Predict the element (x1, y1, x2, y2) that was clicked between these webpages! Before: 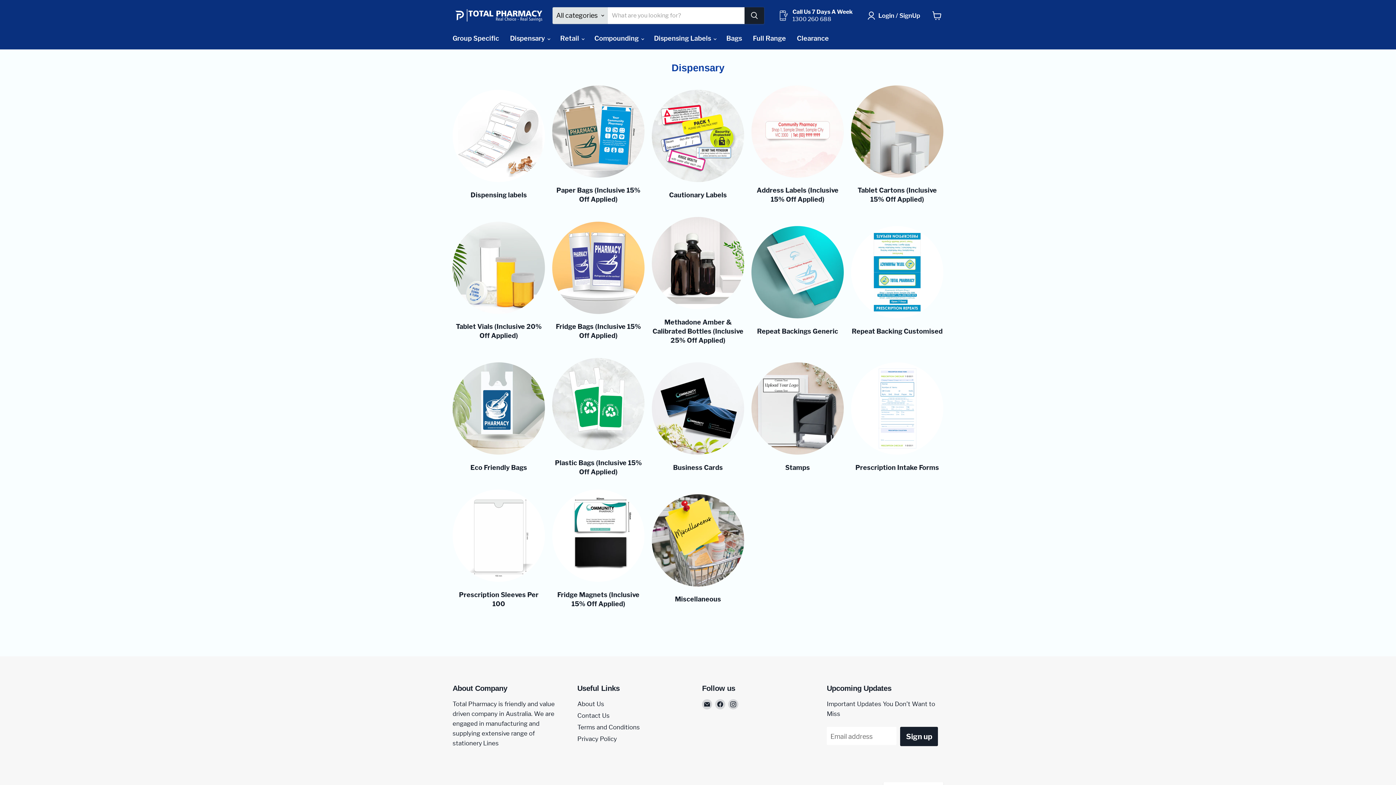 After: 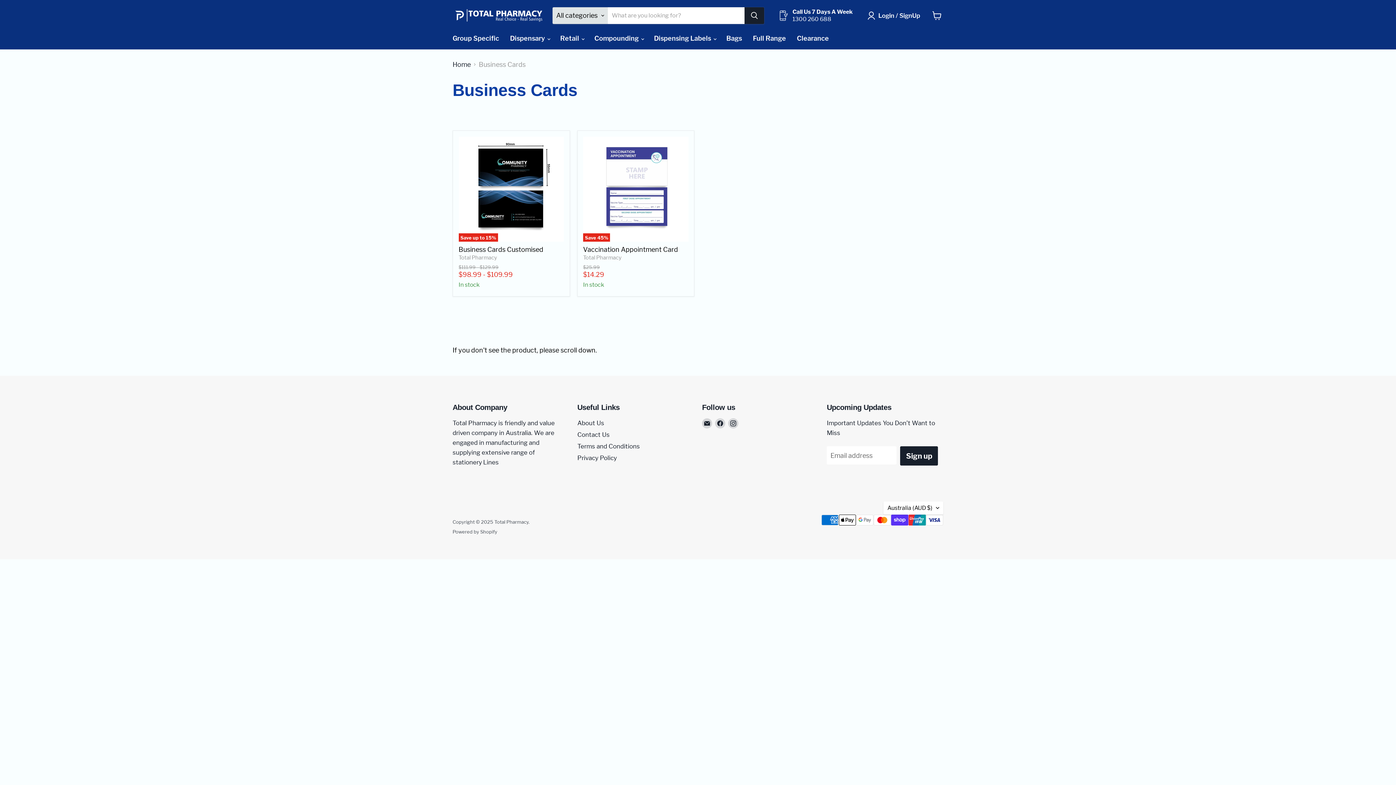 Action: bbox: (652, 362, 744, 471) label: Business Cards